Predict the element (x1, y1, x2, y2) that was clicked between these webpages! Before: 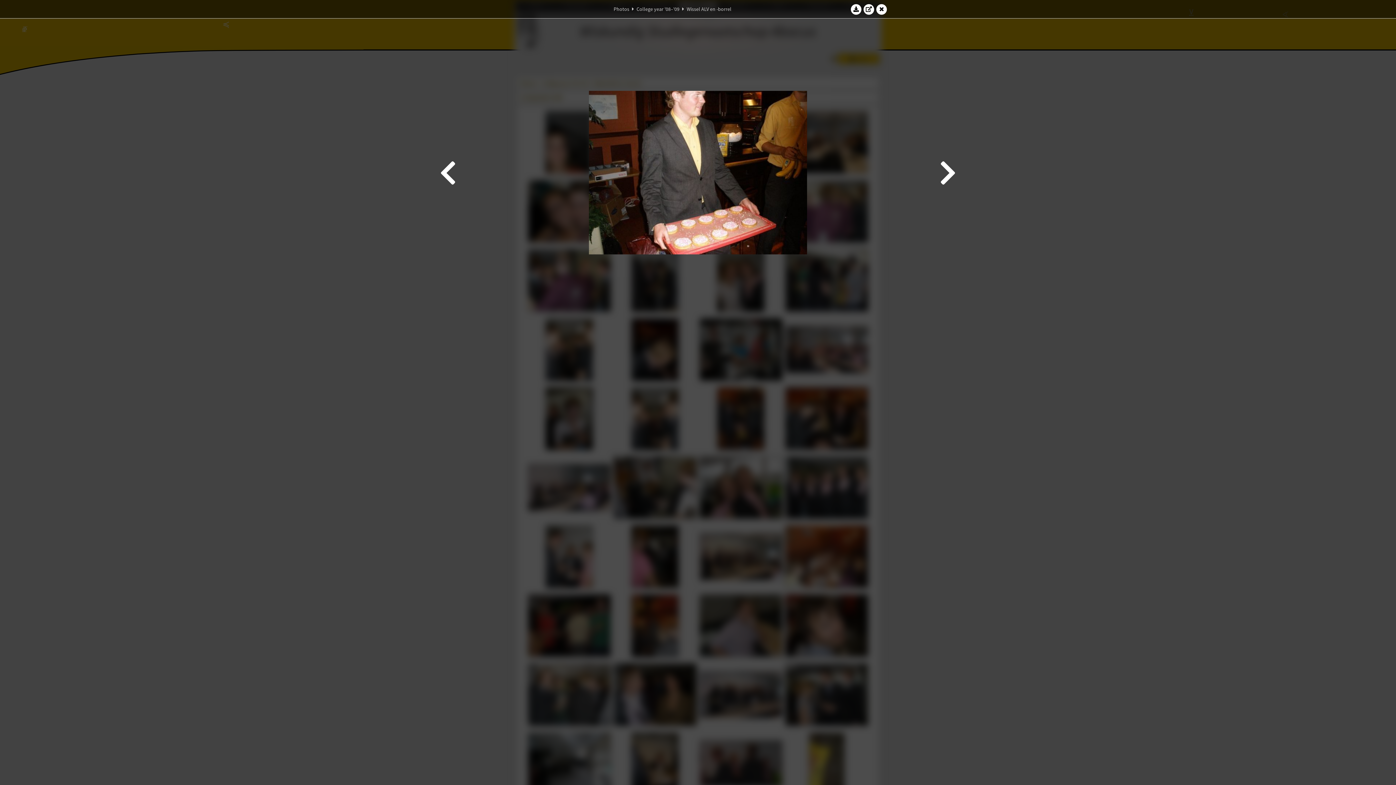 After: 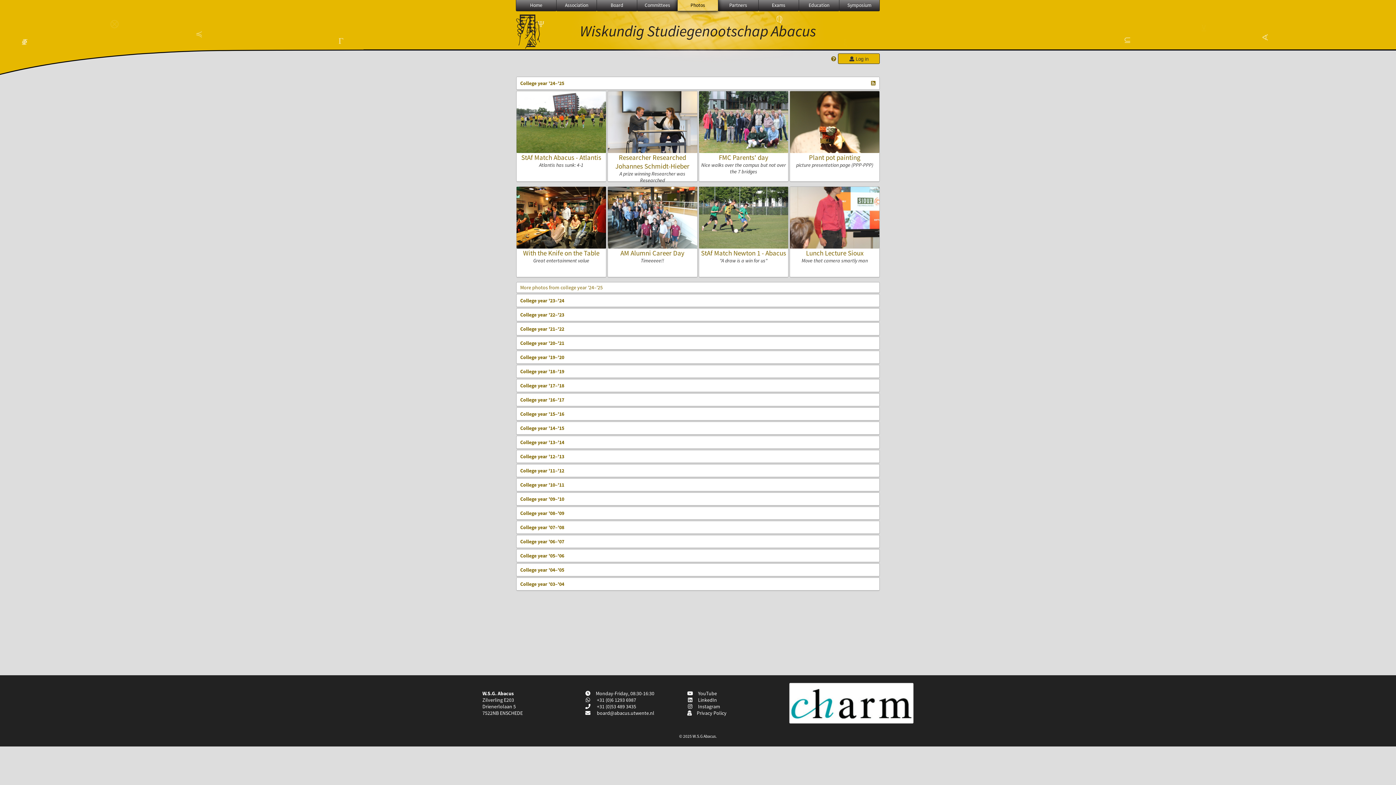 Action: label: Photos bbox: (613, 5, 629, 12)